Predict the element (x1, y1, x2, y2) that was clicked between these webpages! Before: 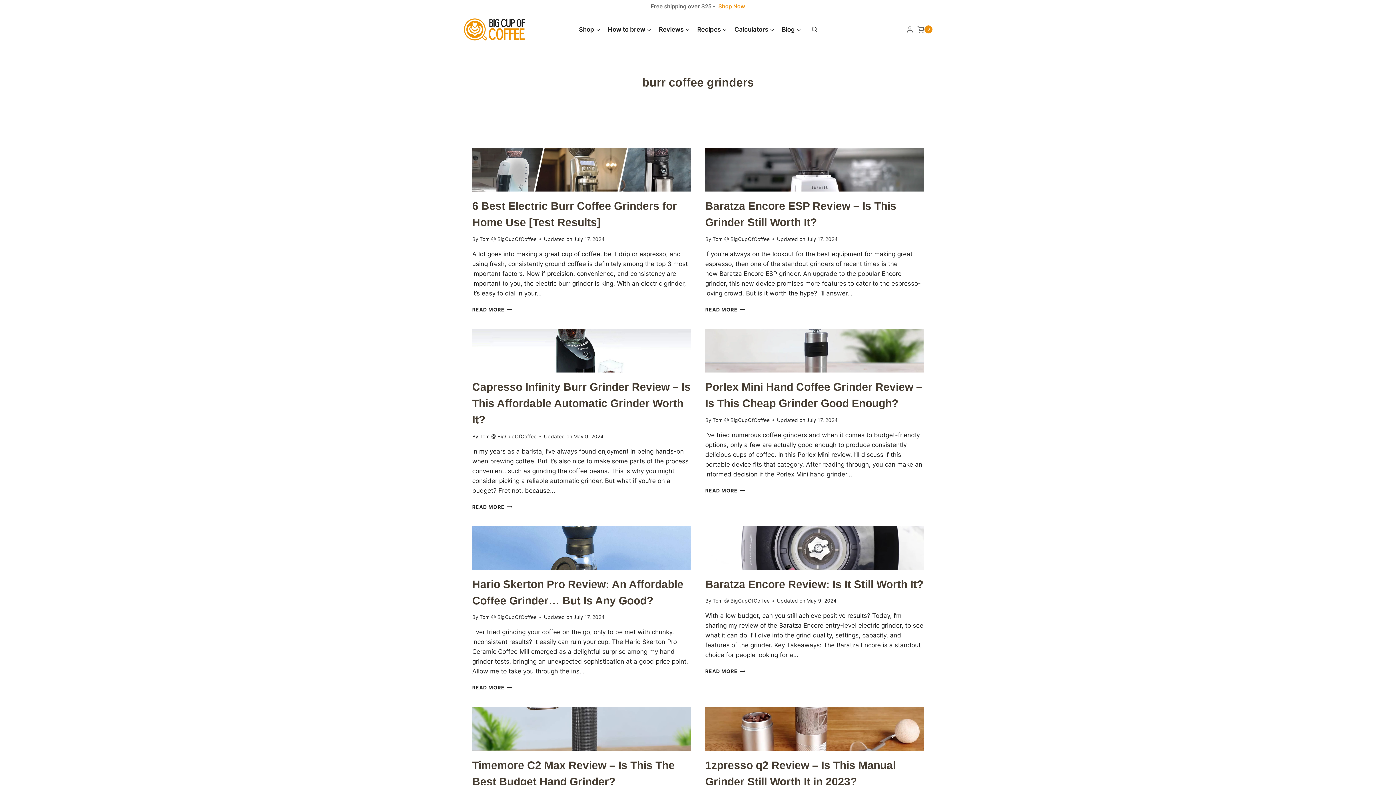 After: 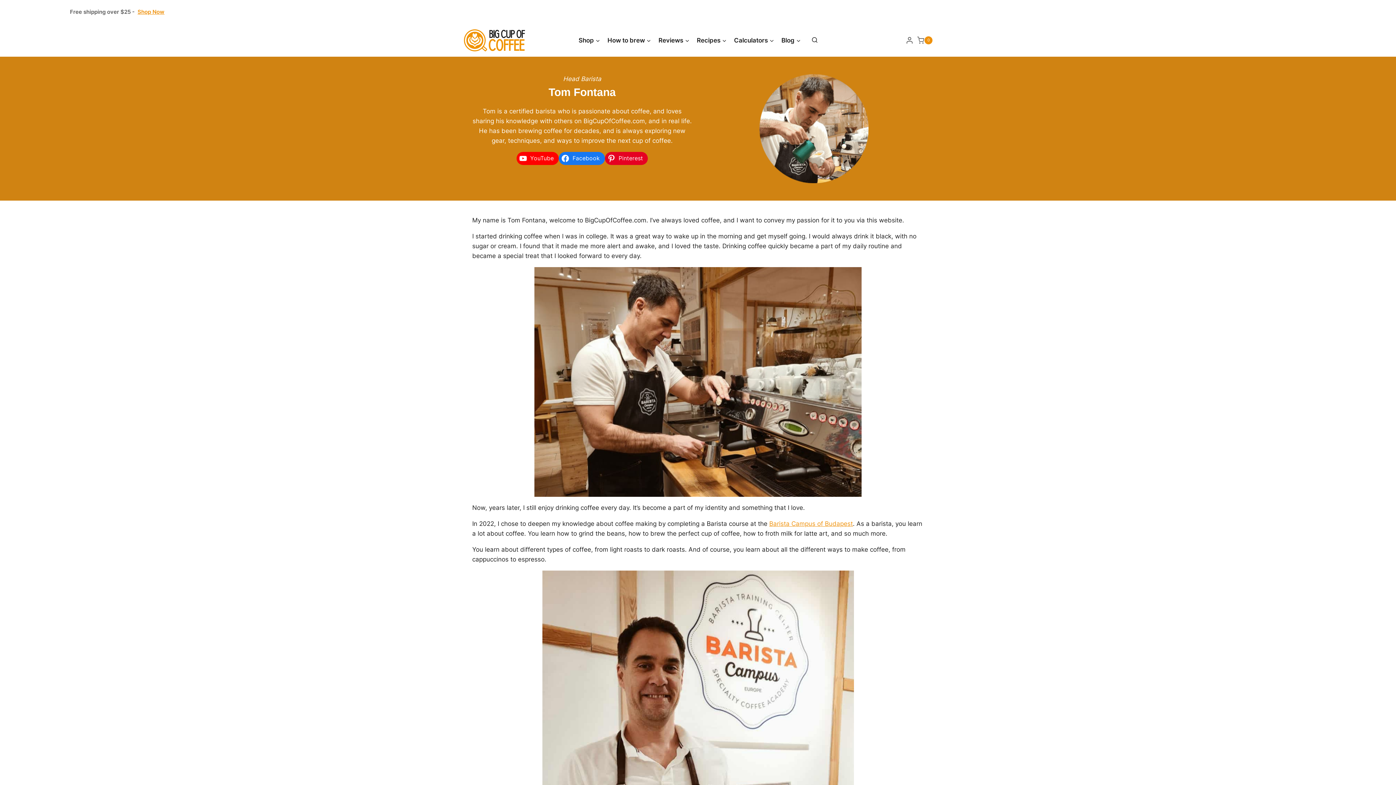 Action: label: Tom @ BigCupOfCoffee bbox: (712, 417, 769, 423)